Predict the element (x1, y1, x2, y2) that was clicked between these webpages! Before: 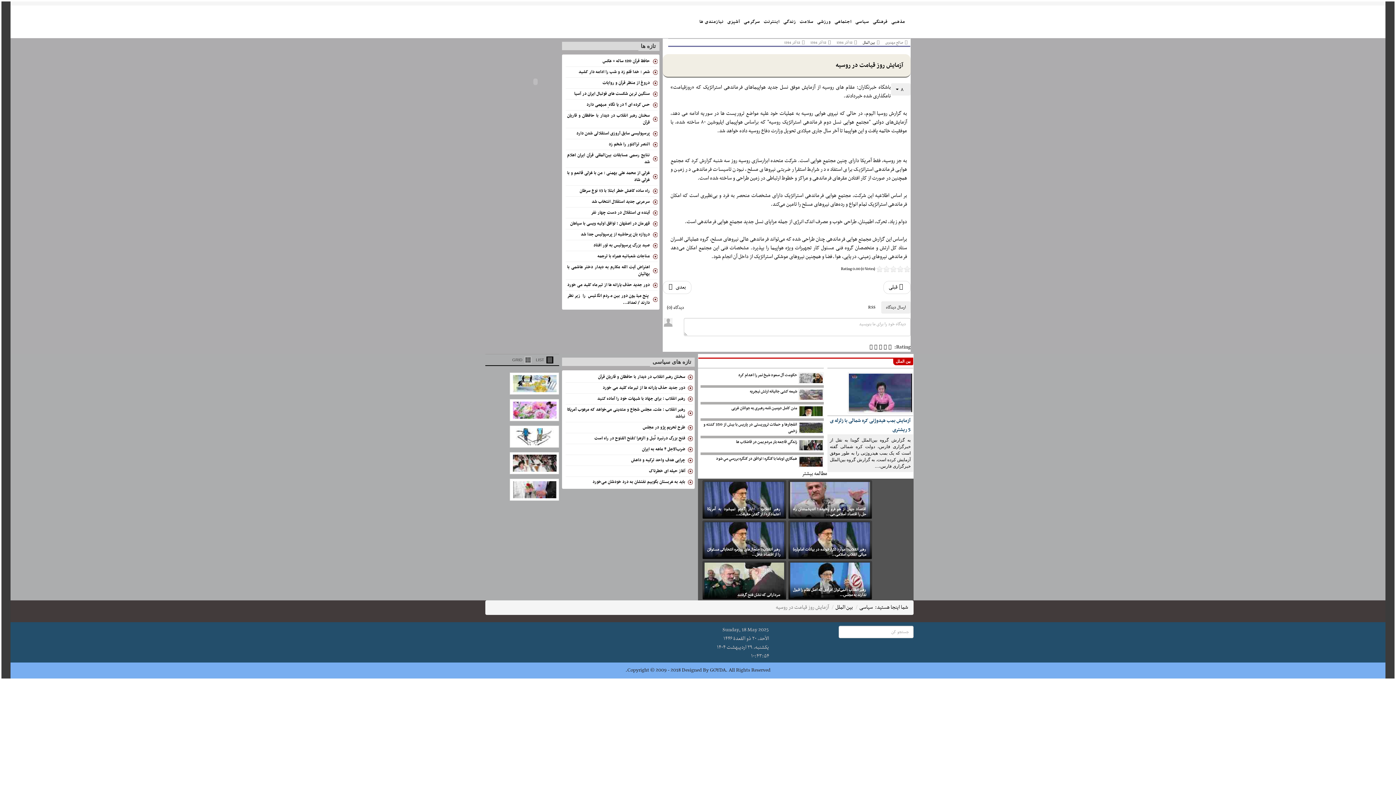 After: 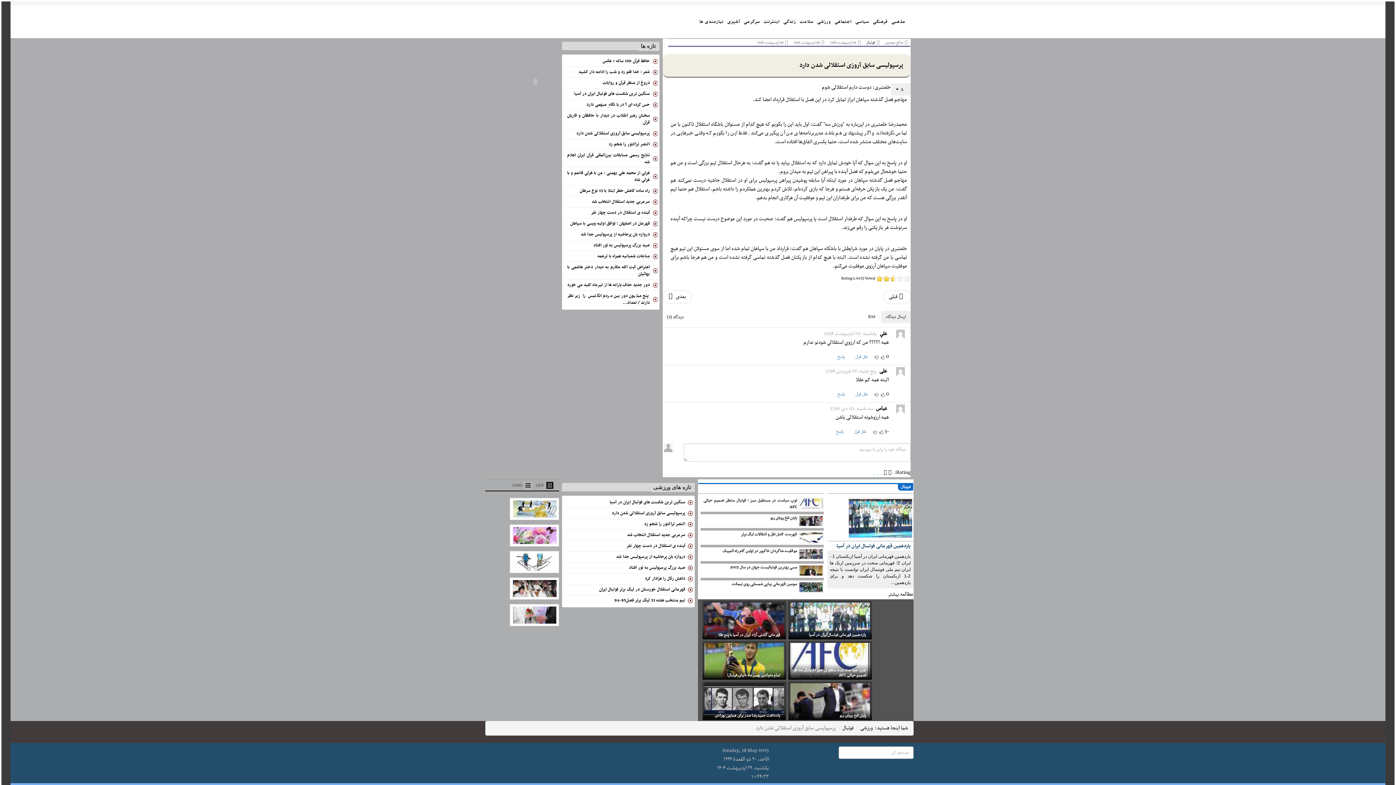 Action: label: پرسپولیسی سابق آروزی استقلالی شدن دارد bbox: (576, 129, 650, 137)